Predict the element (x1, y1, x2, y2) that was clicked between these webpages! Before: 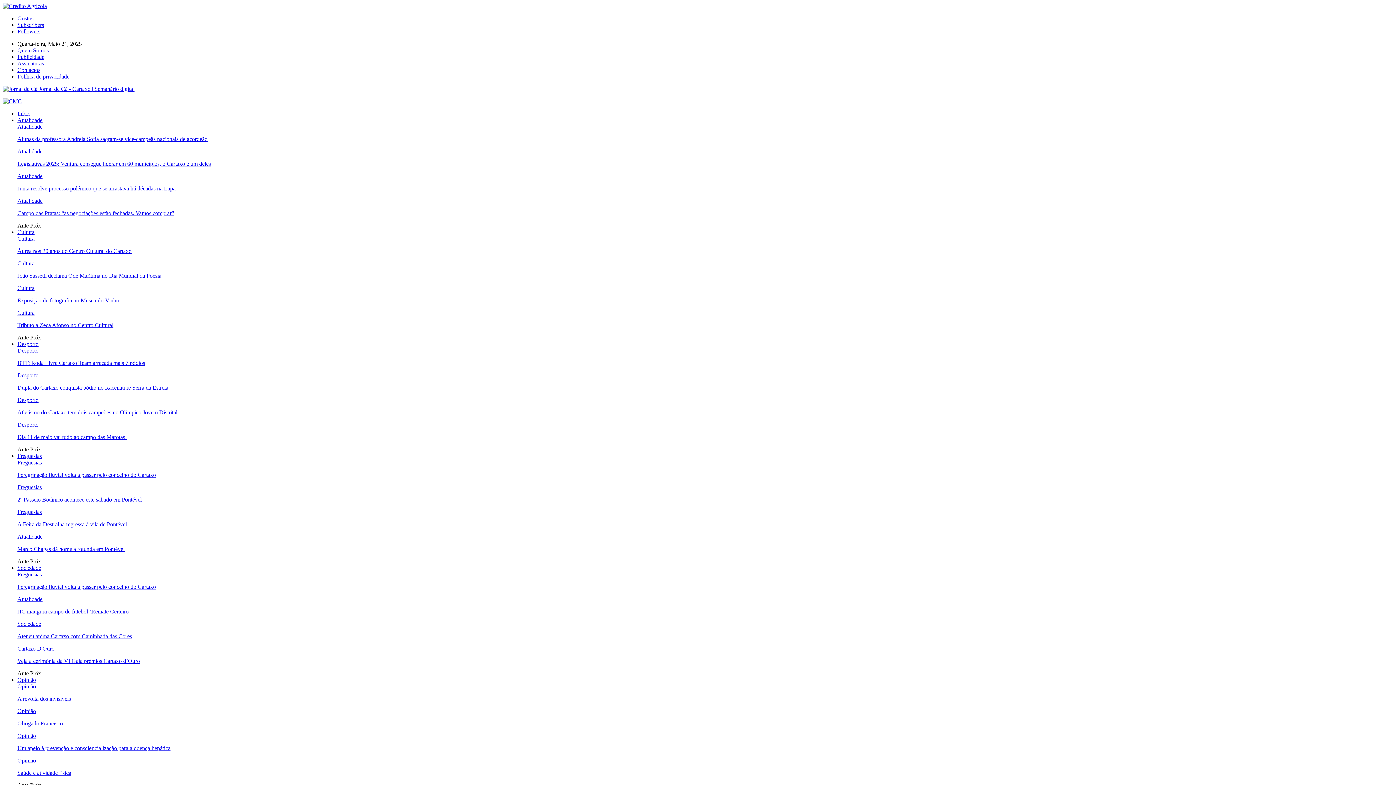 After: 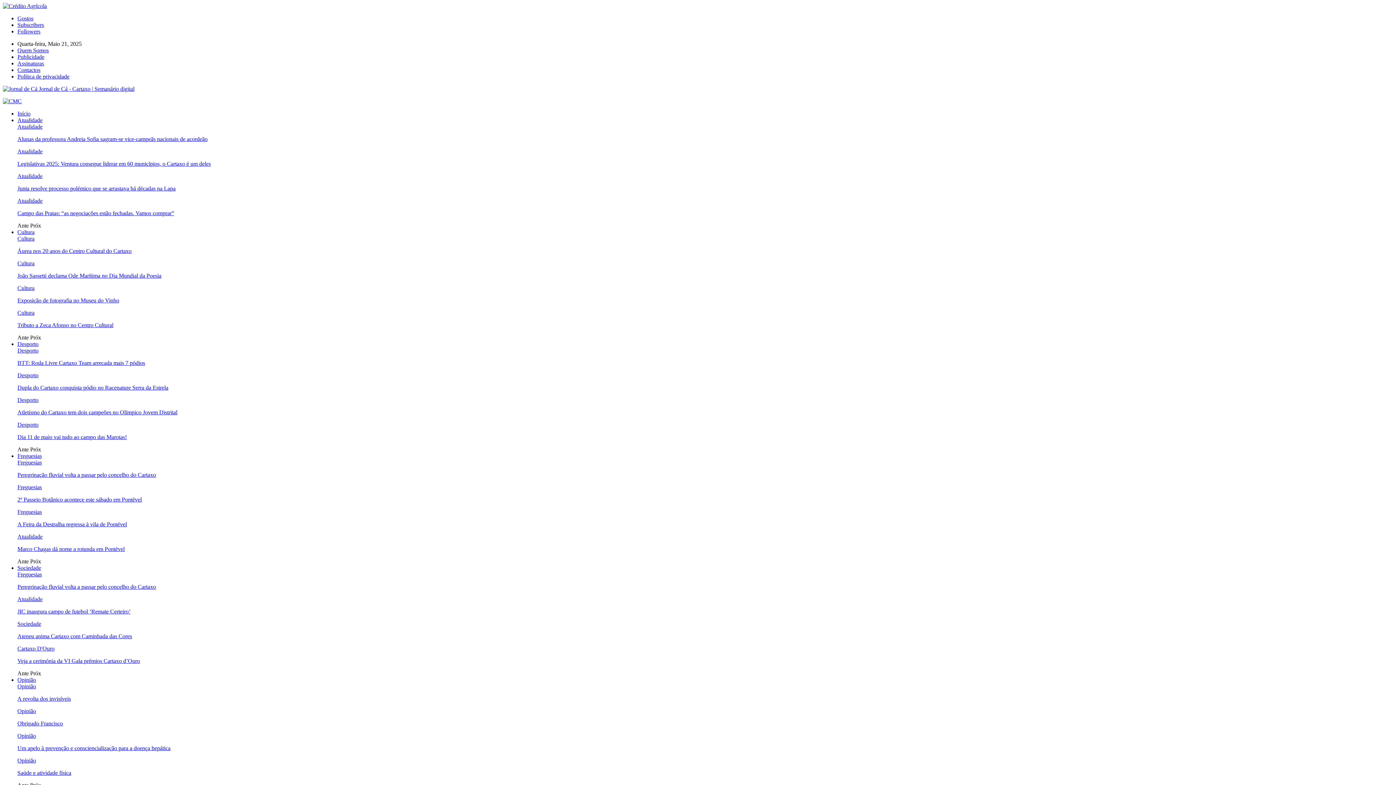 Action: bbox: (30, 334, 41, 340) label: Próx